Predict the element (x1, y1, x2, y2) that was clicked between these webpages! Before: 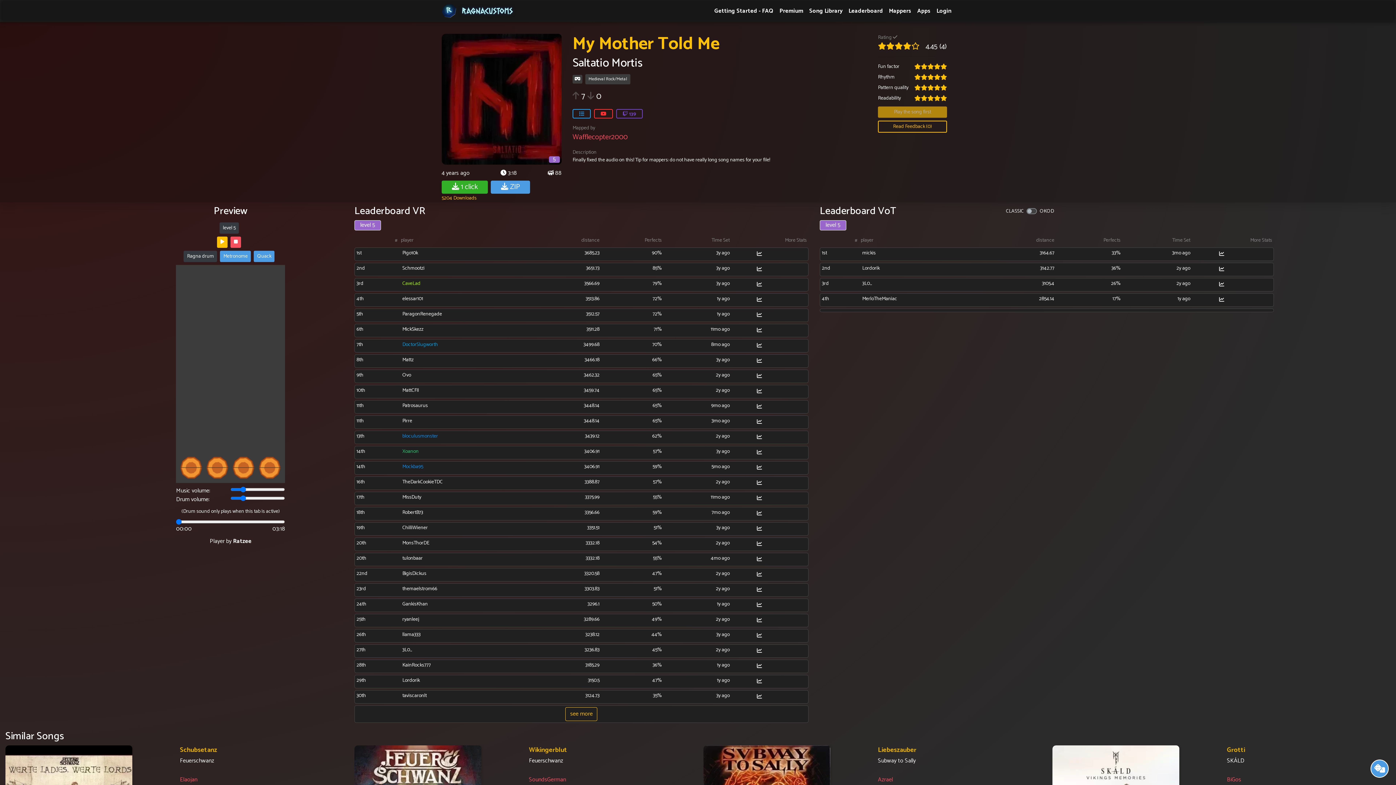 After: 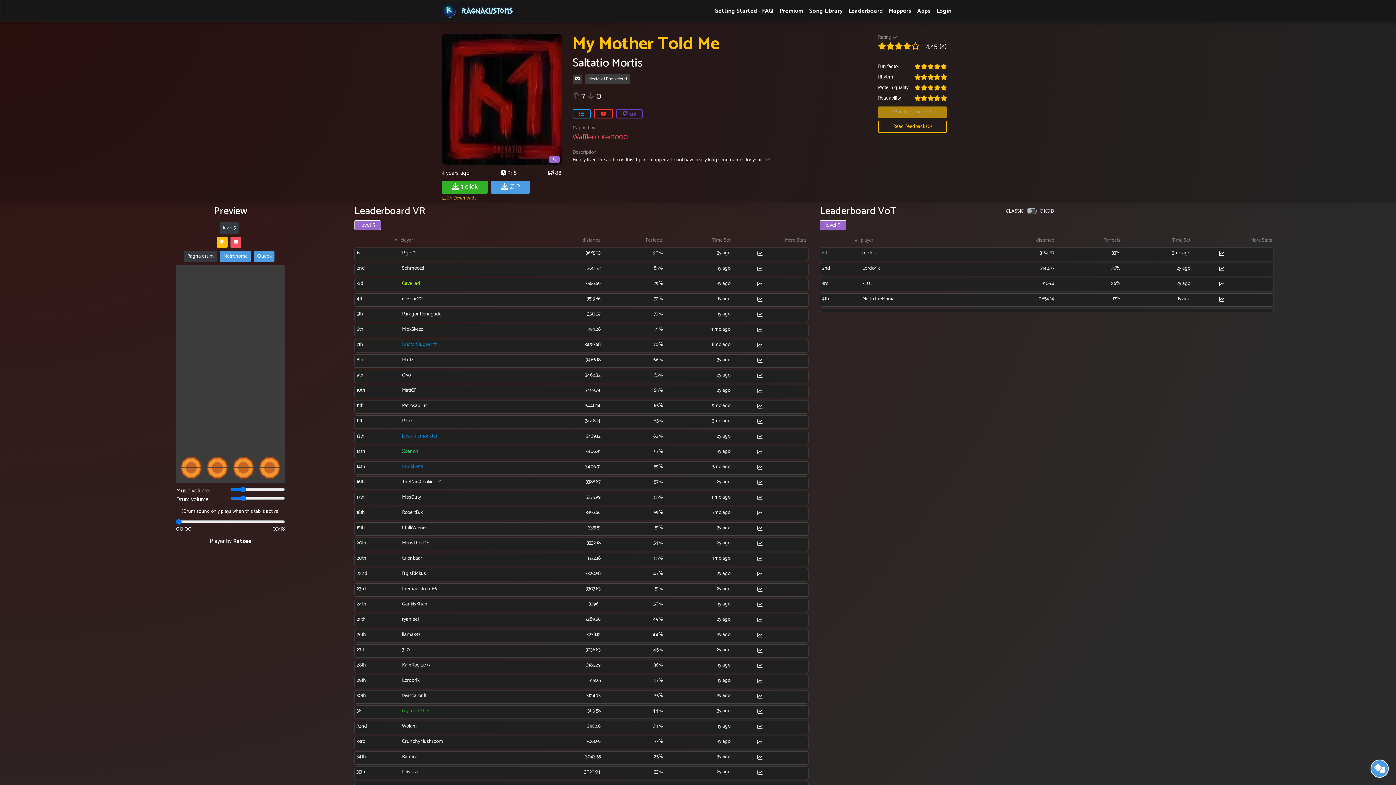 Action: bbox: (565, 707, 597, 721) label: see more